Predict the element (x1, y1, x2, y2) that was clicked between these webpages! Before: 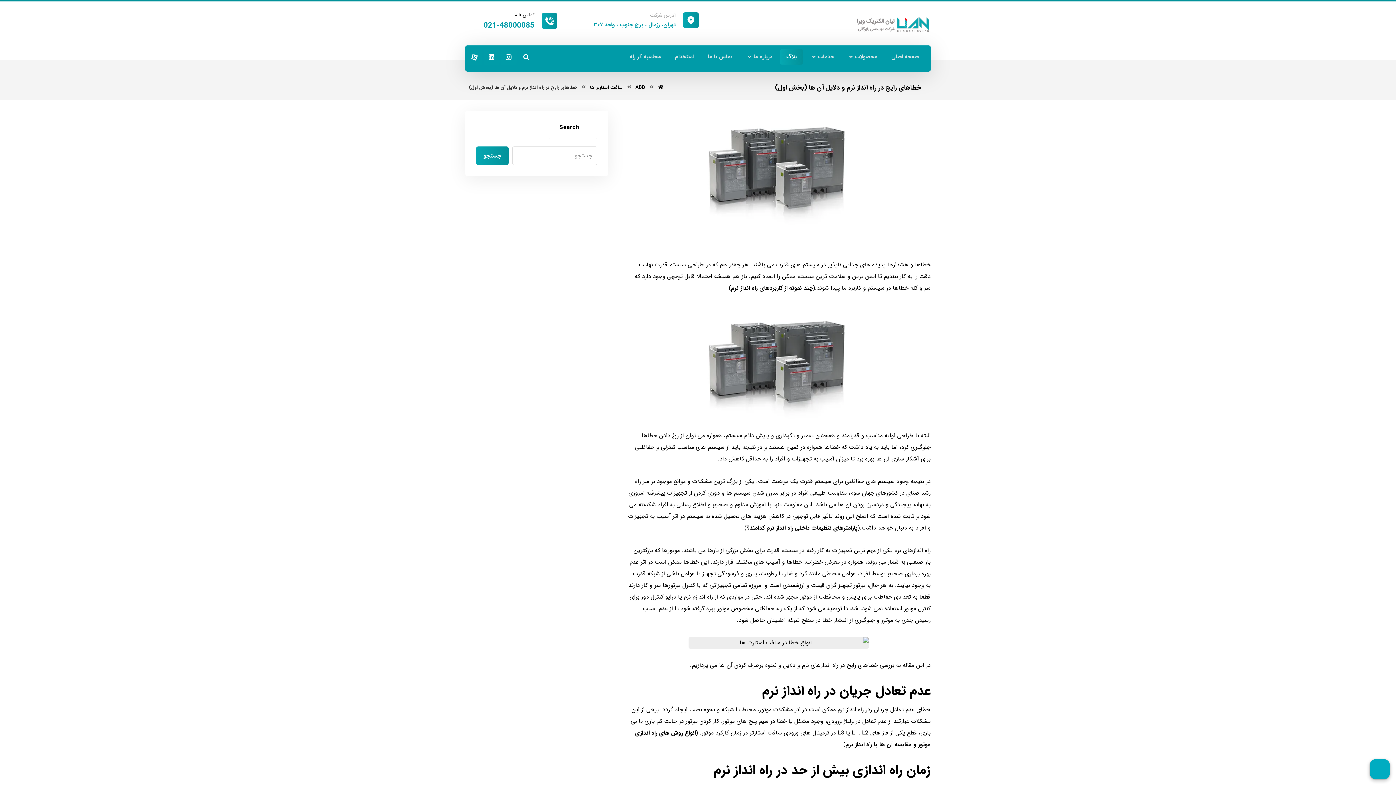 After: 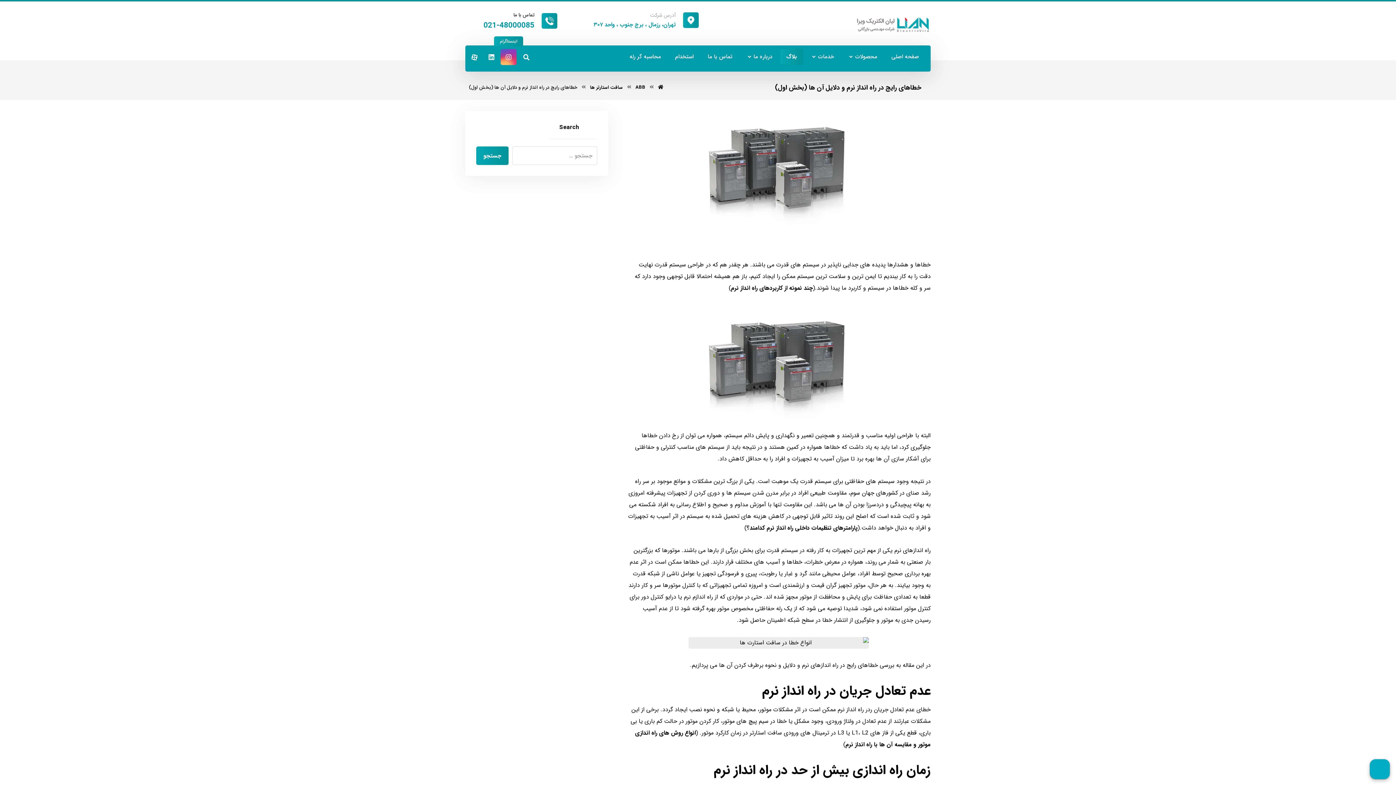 Action: label: اینستاگرام bbox: (500, 49, 516, 65)